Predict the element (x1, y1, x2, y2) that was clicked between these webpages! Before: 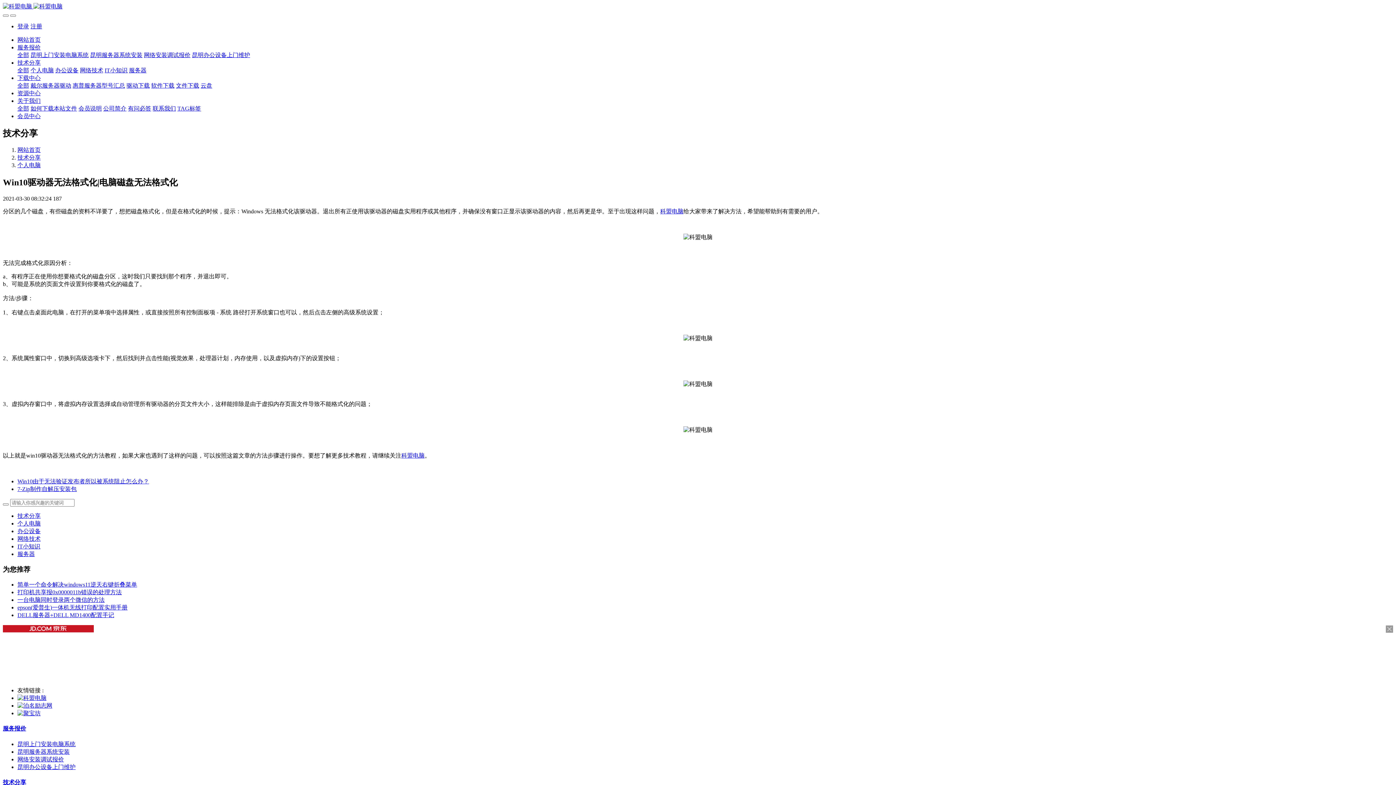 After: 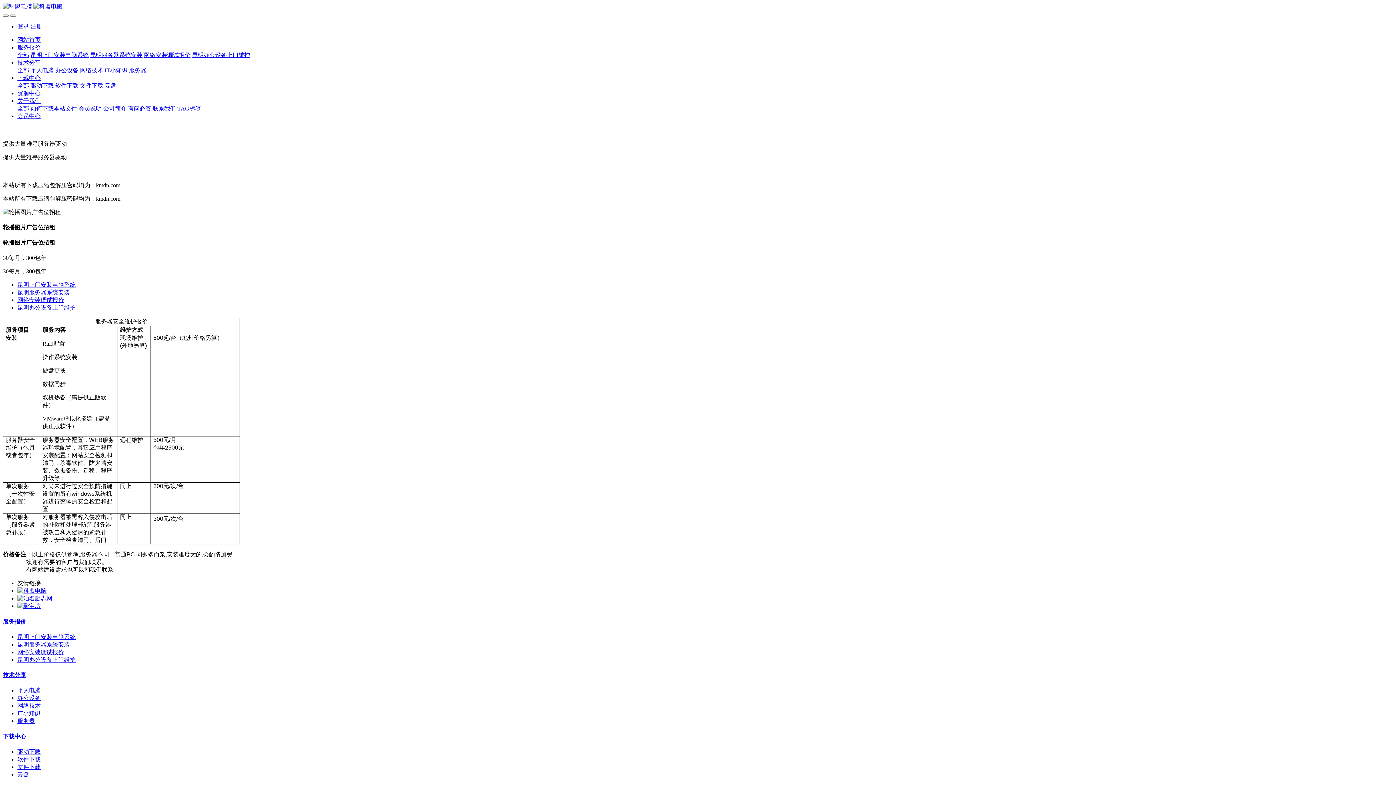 Action: bbox: (90, 52, 142, 58) label: 昆明服务器系统安装